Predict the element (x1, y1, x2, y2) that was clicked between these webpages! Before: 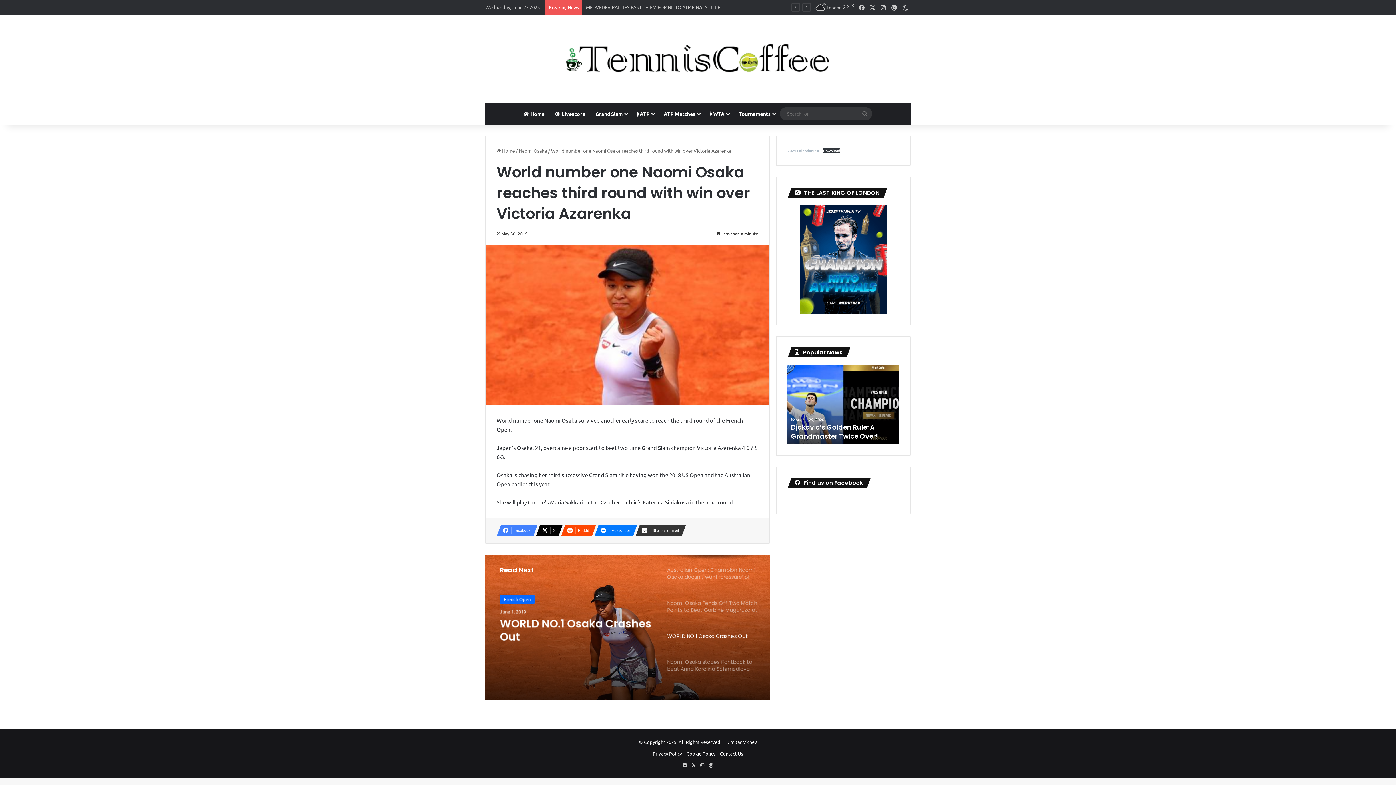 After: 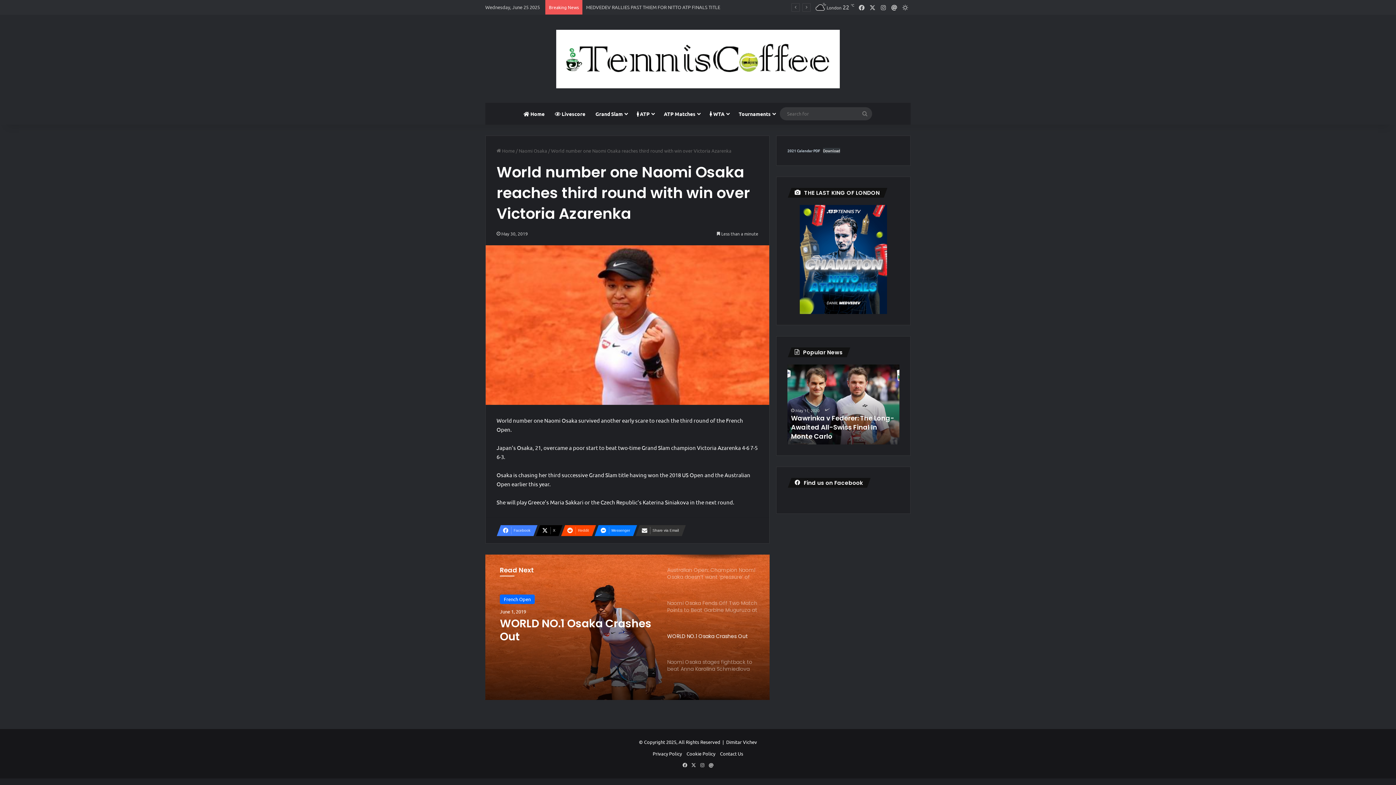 Action: bbox: (900, 0, 910, 14) label: Switch skin